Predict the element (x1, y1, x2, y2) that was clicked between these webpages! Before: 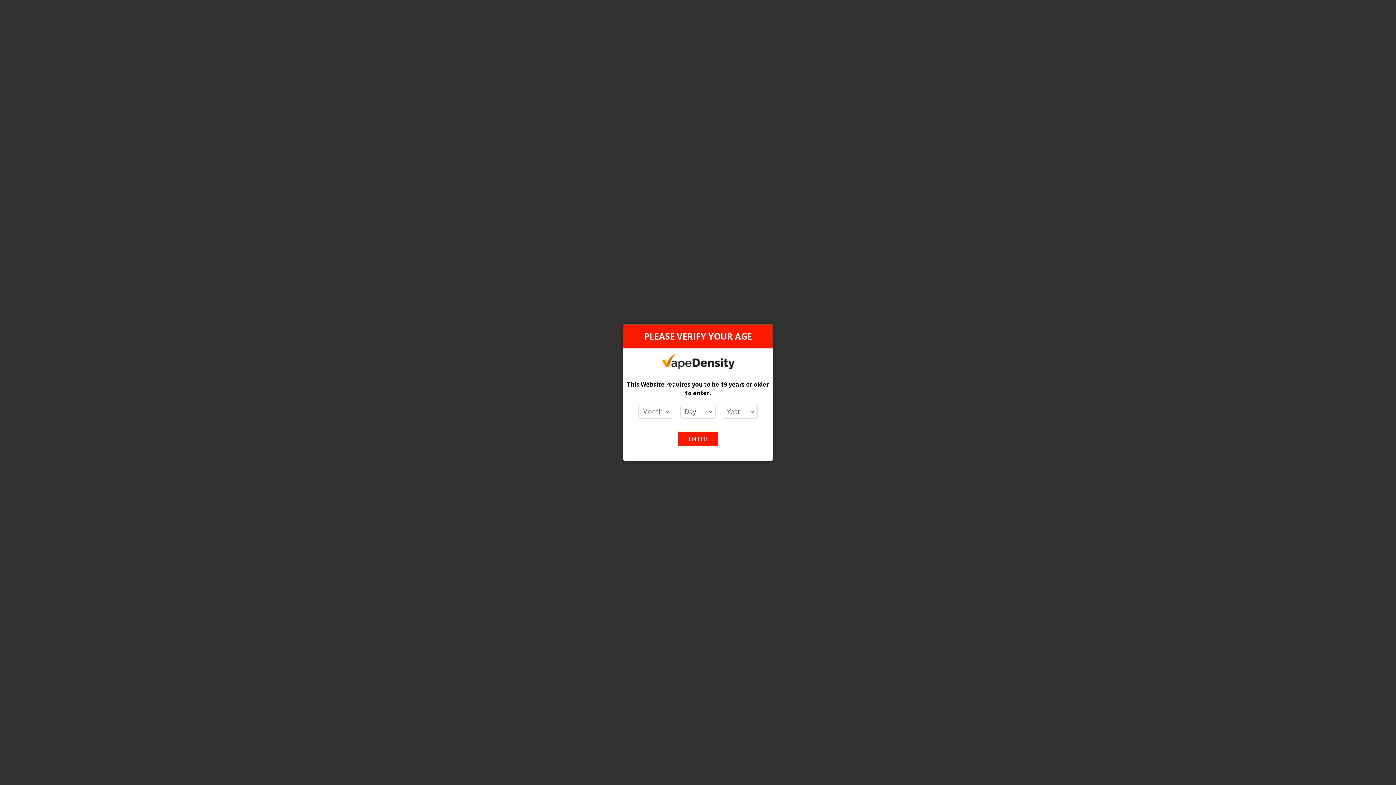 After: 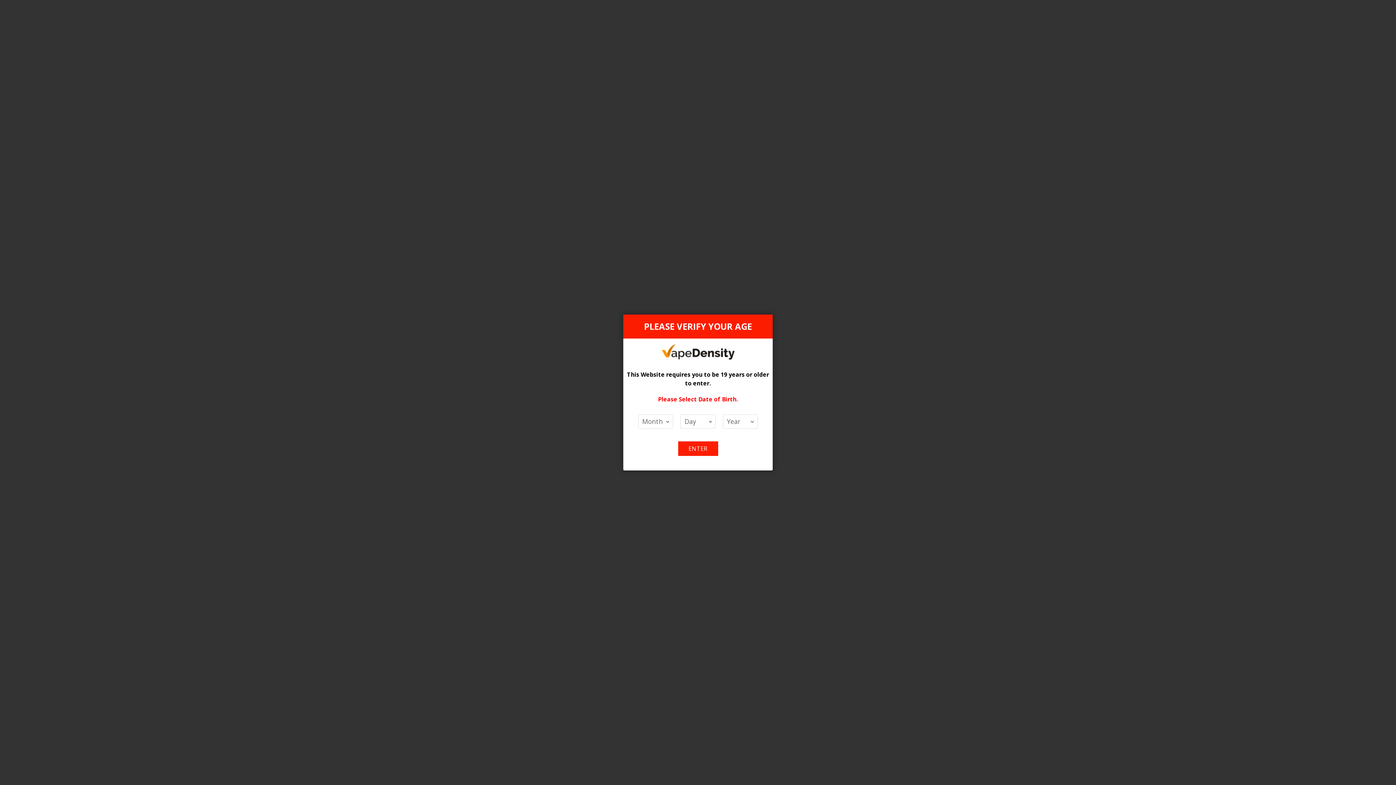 Action: bbox: (678, 431, 718, 446) label: ENTER